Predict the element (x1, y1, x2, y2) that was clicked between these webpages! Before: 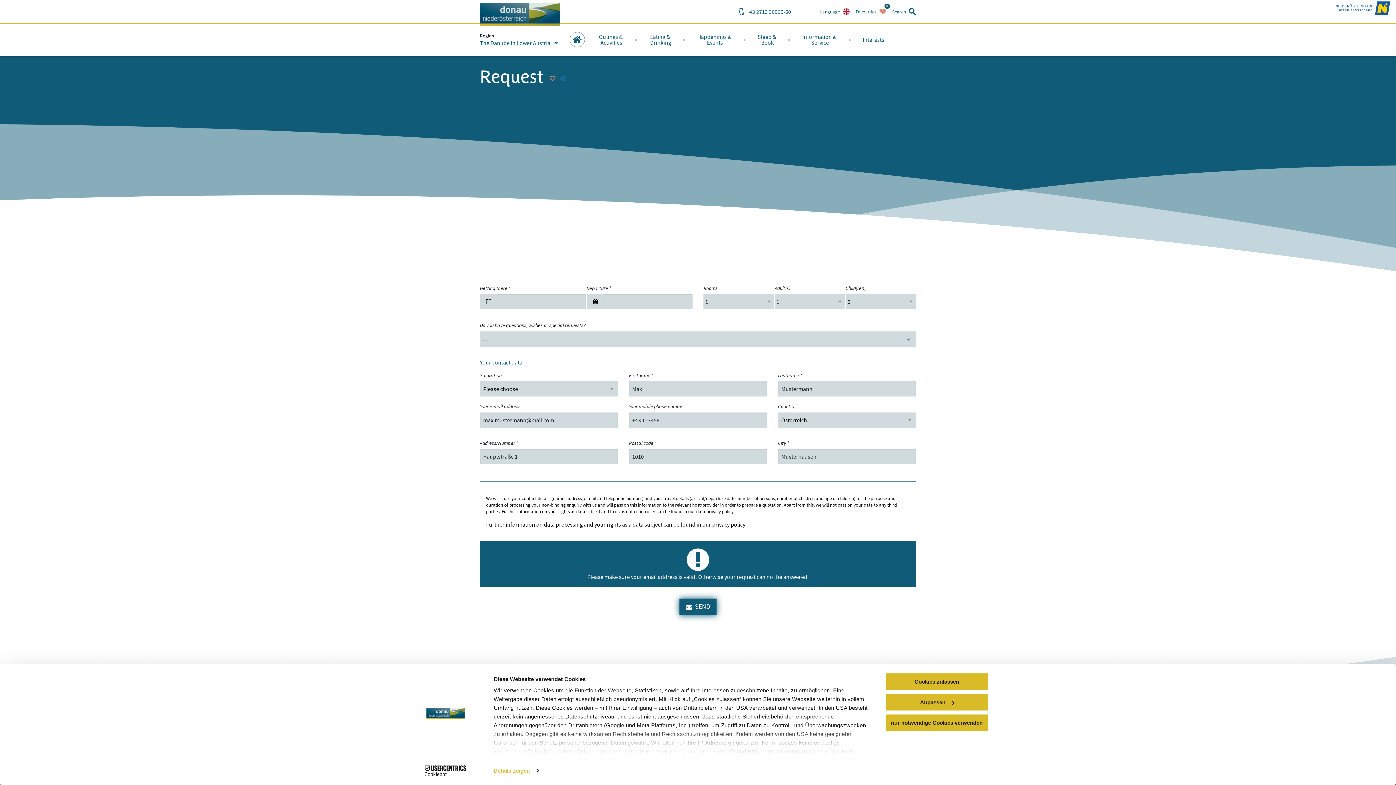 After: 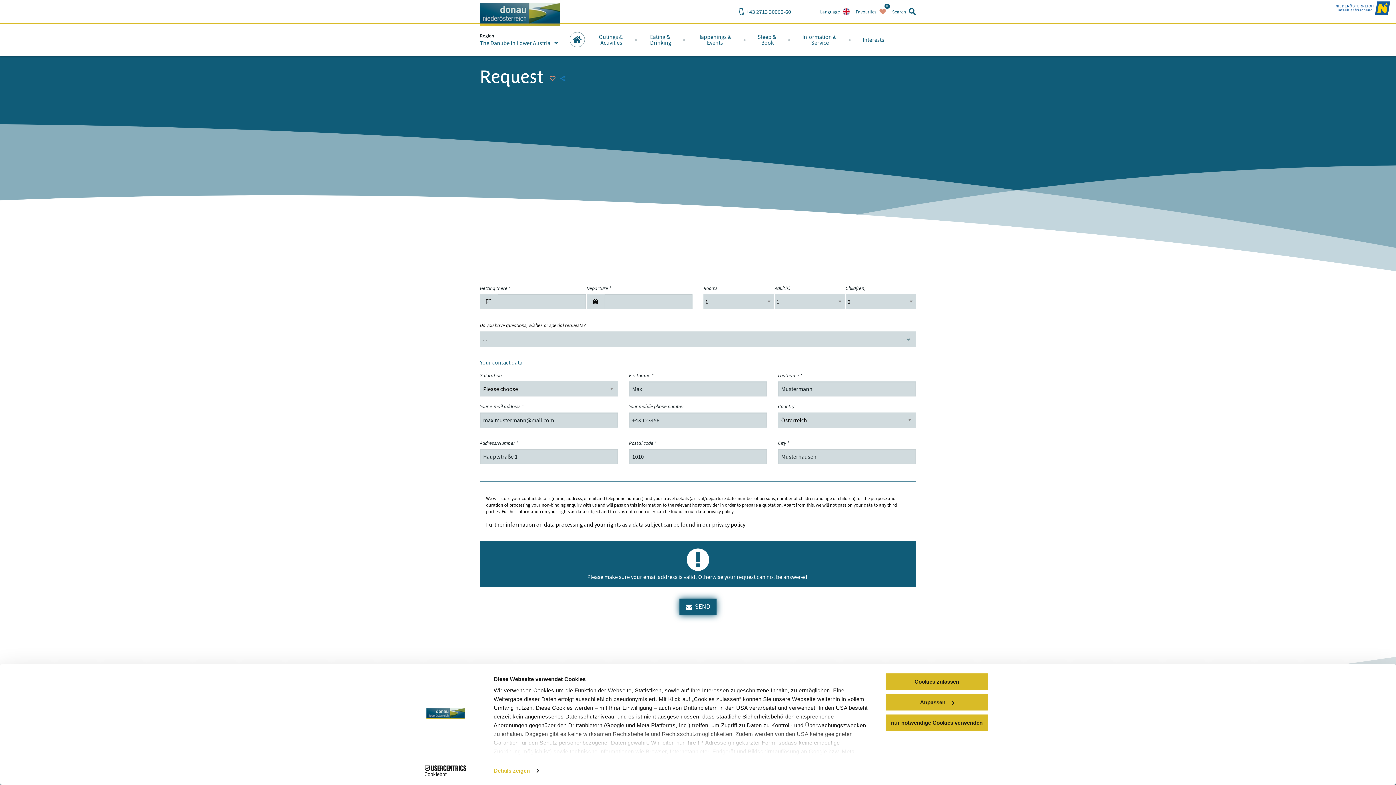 Action: bbox: (1336, 1, 1390, 15)